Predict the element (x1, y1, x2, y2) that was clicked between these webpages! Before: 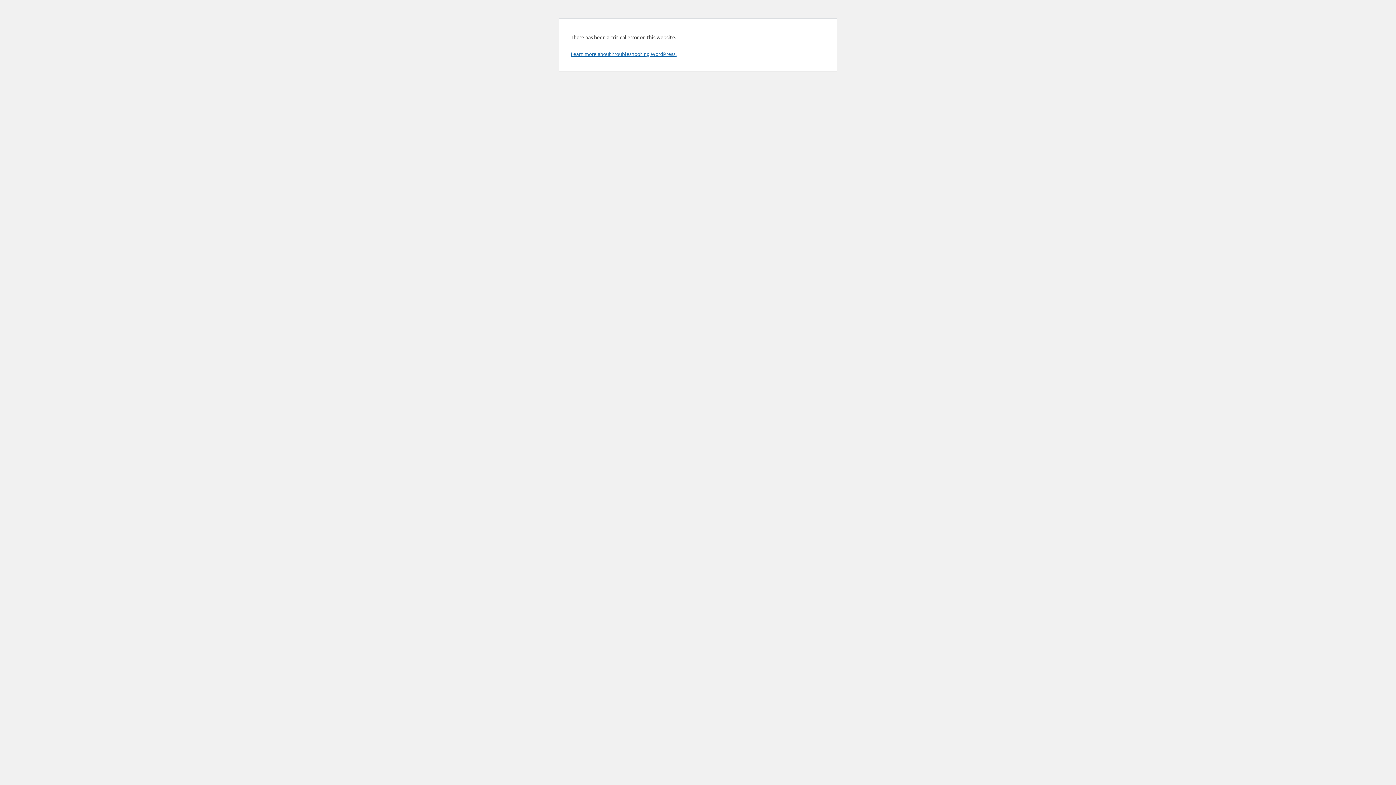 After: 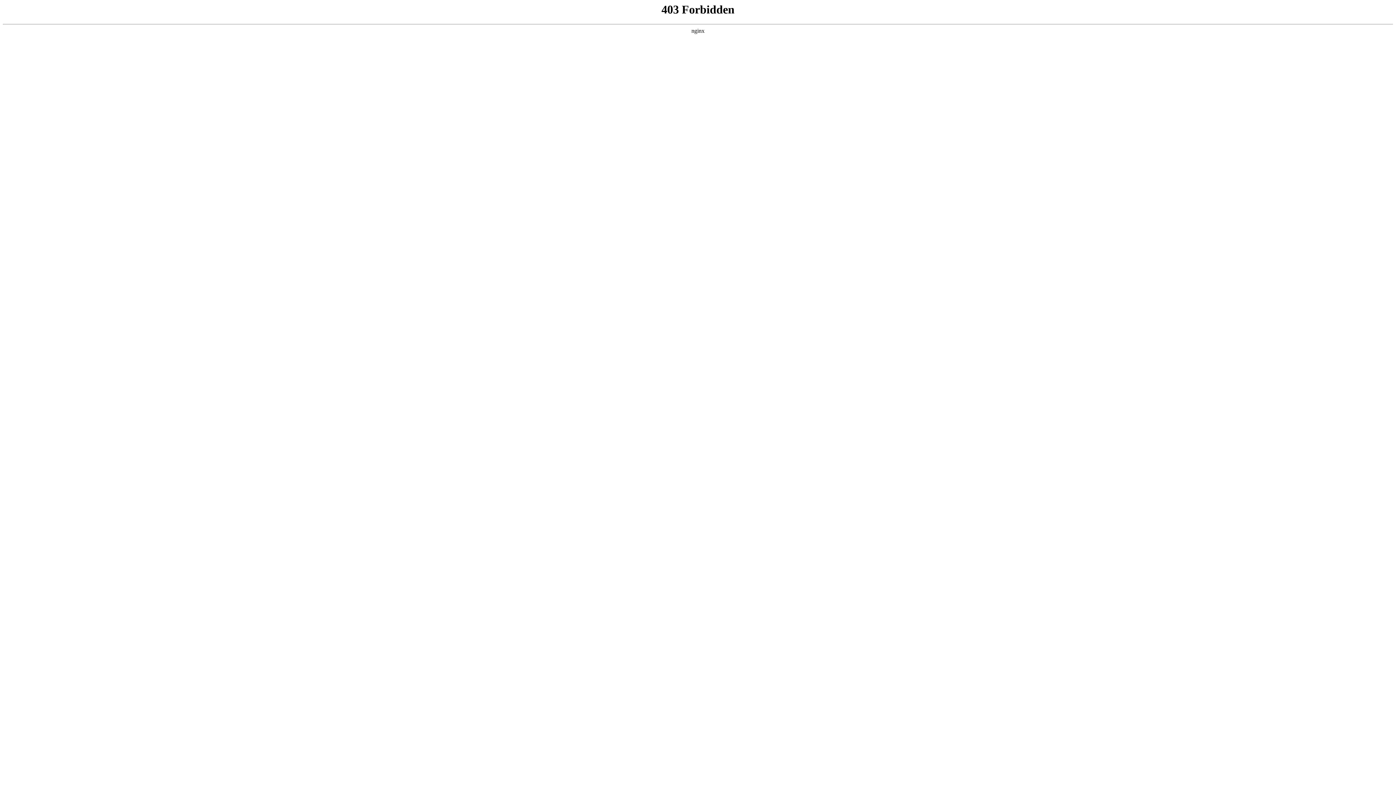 Action: bbox: (570, 50, 676, 57) label: Learn more about troubleshooting WordPress.